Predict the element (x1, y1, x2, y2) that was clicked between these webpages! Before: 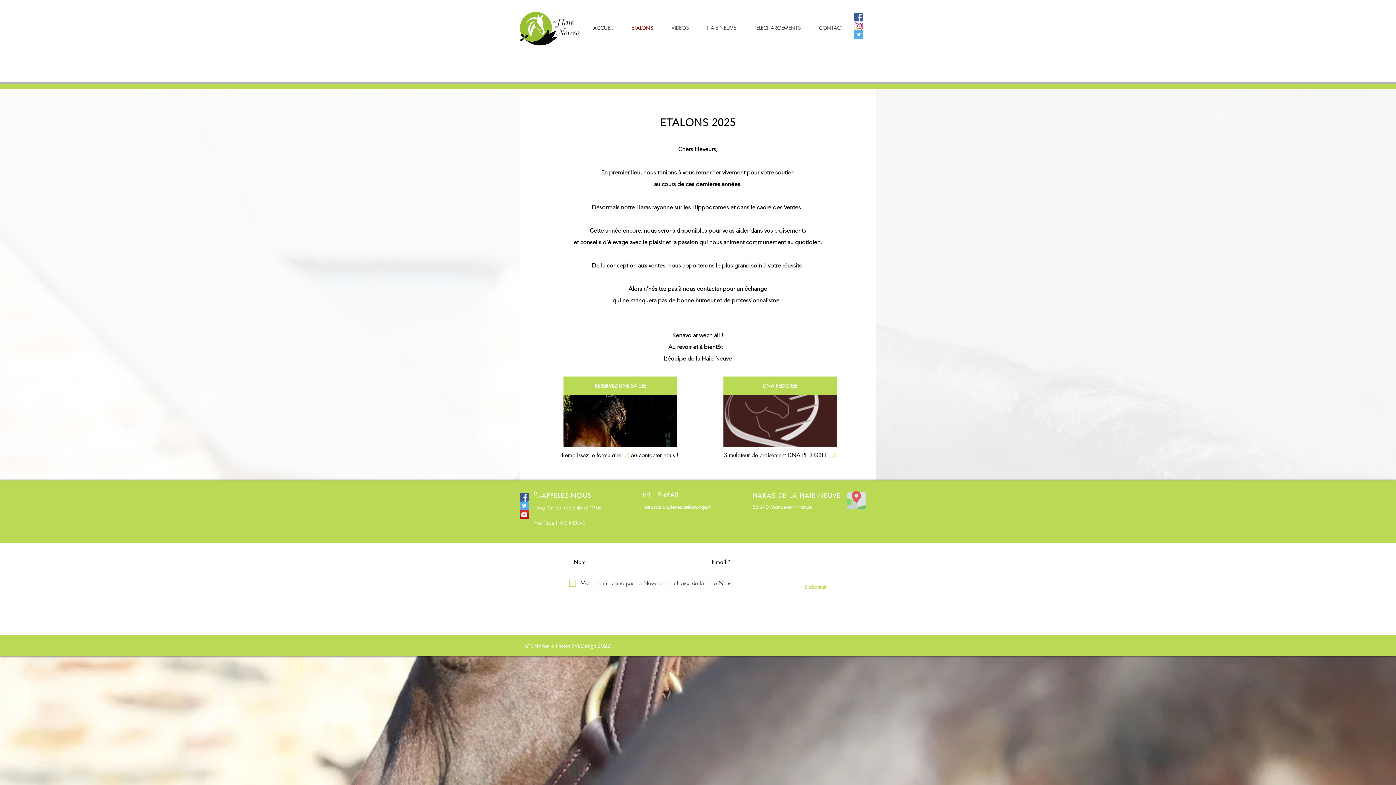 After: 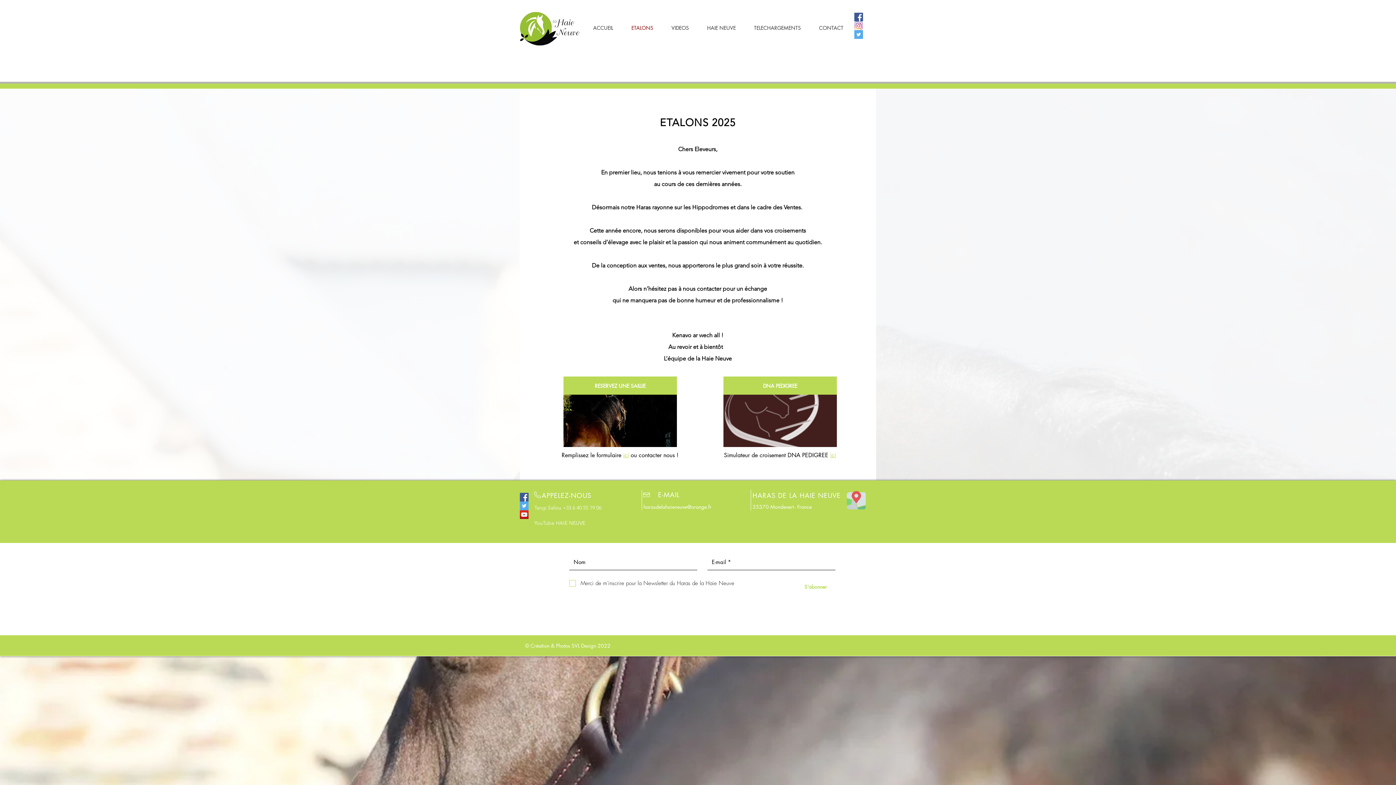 Action: label: ici bbox: (830, 451, 836, 459)